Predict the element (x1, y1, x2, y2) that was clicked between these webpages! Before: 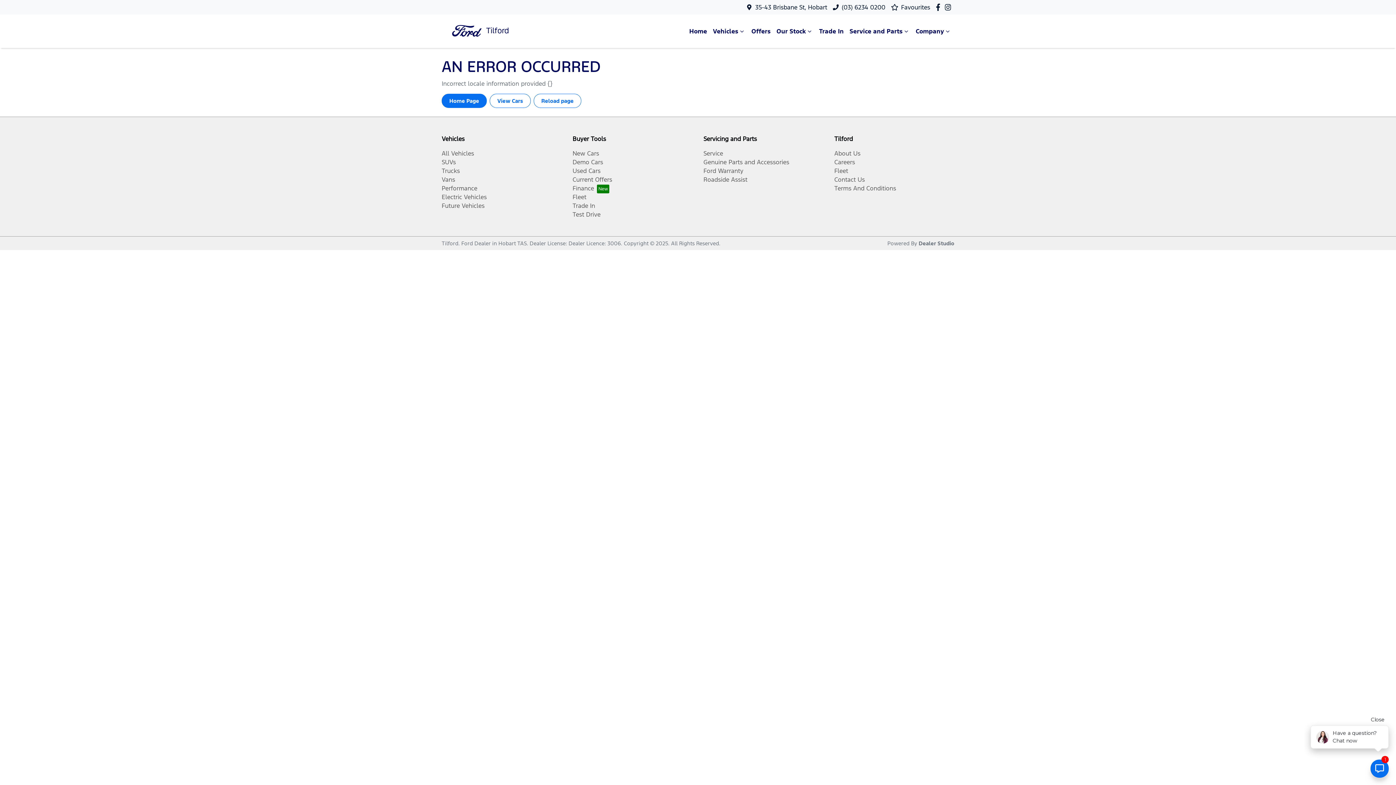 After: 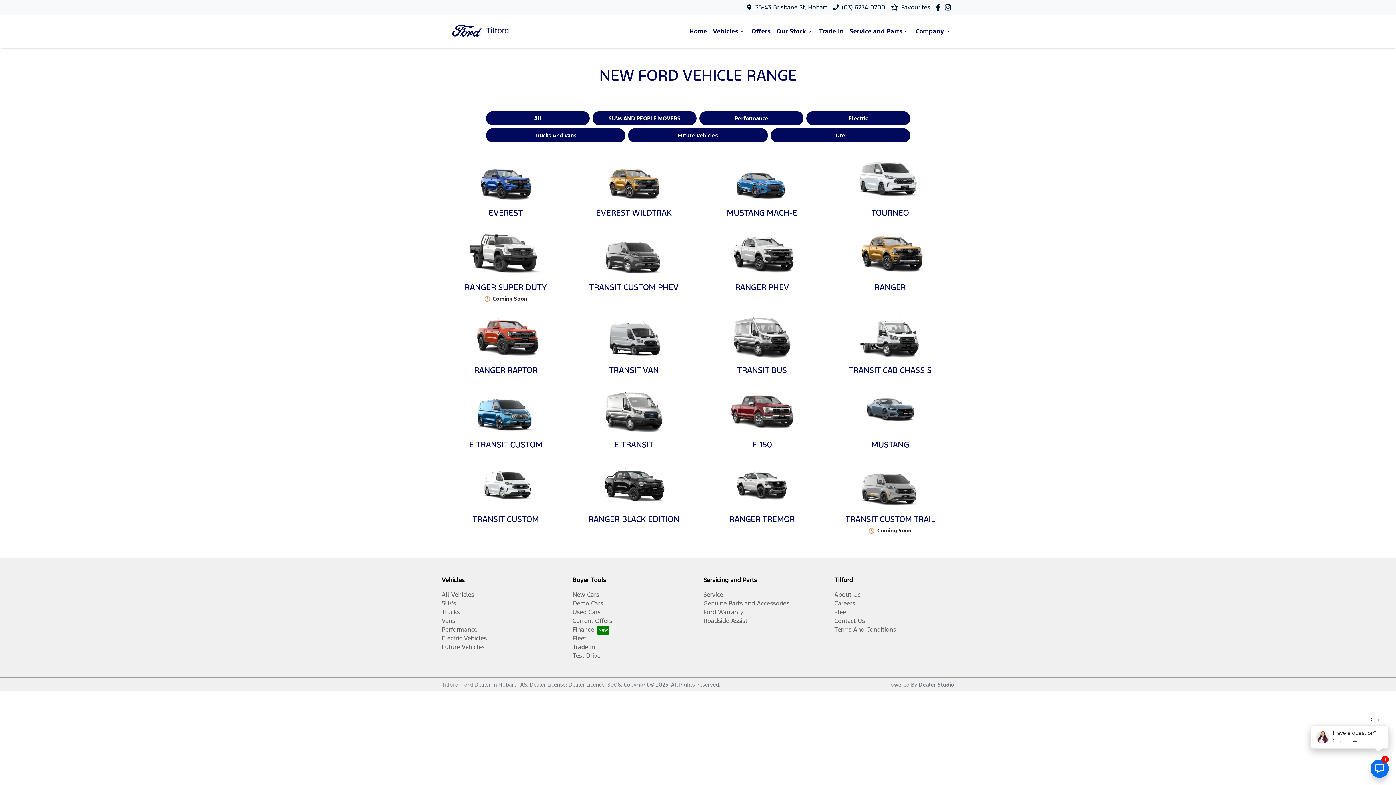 Action: label: Vans bbox: (441, 175, 455, 183)